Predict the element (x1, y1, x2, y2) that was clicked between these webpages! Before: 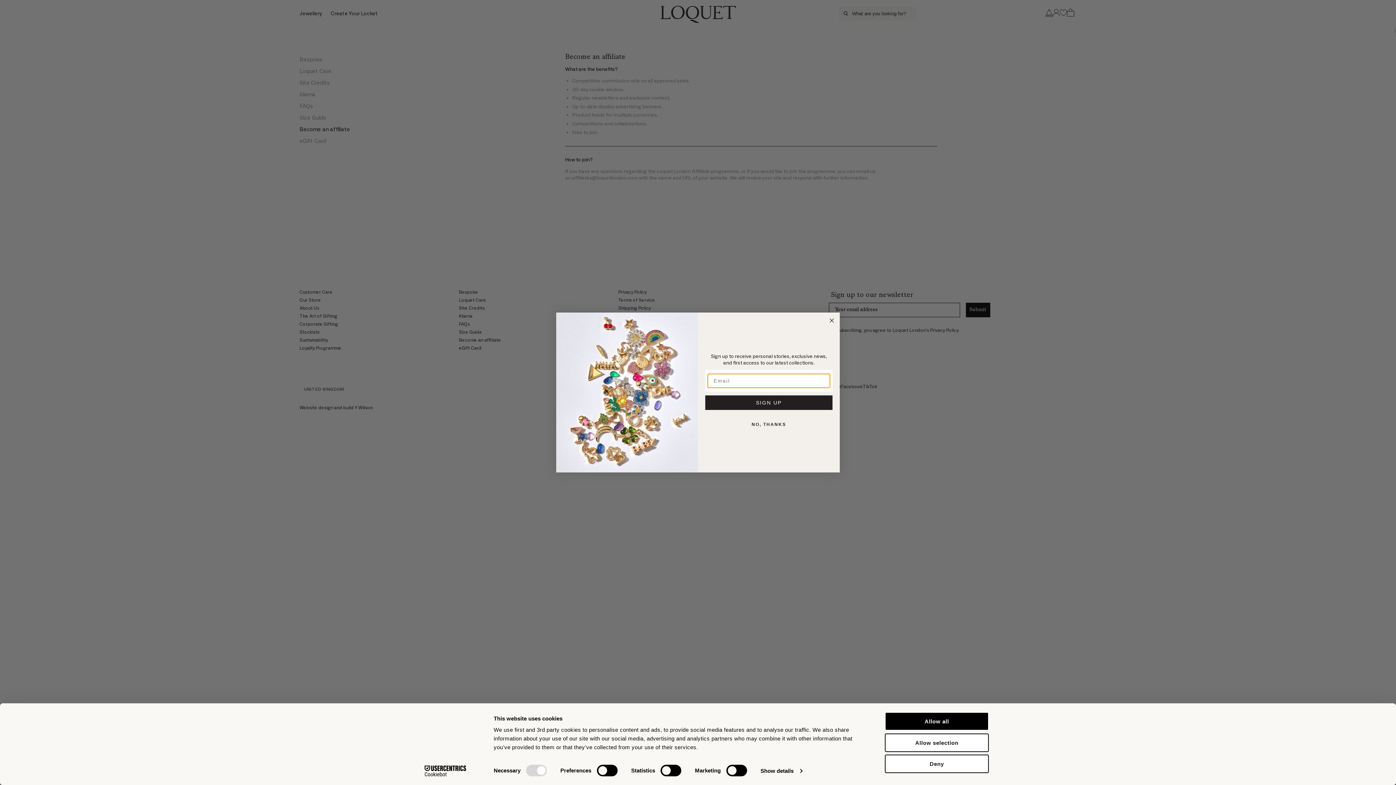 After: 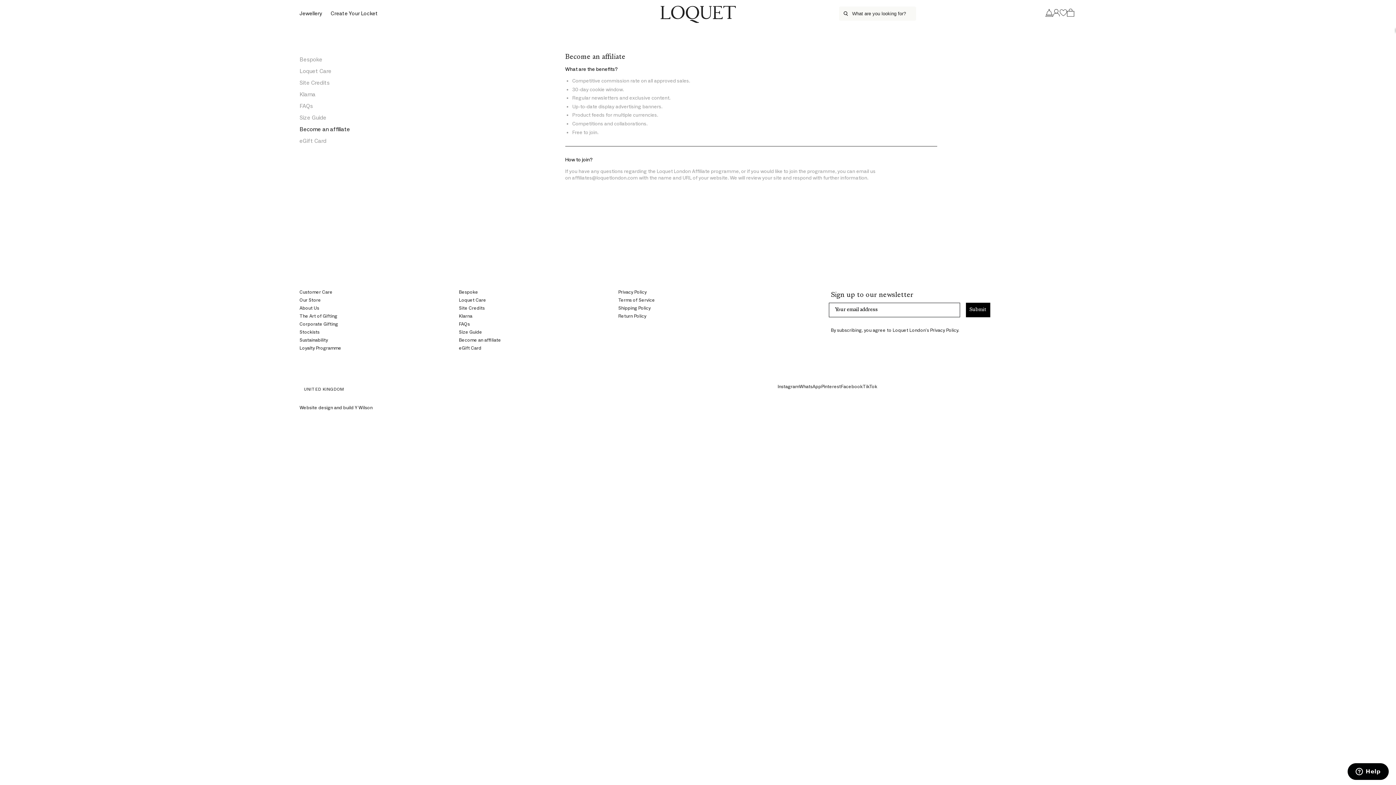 Action: bbox: (885, 755, 989, 773) label: Deny